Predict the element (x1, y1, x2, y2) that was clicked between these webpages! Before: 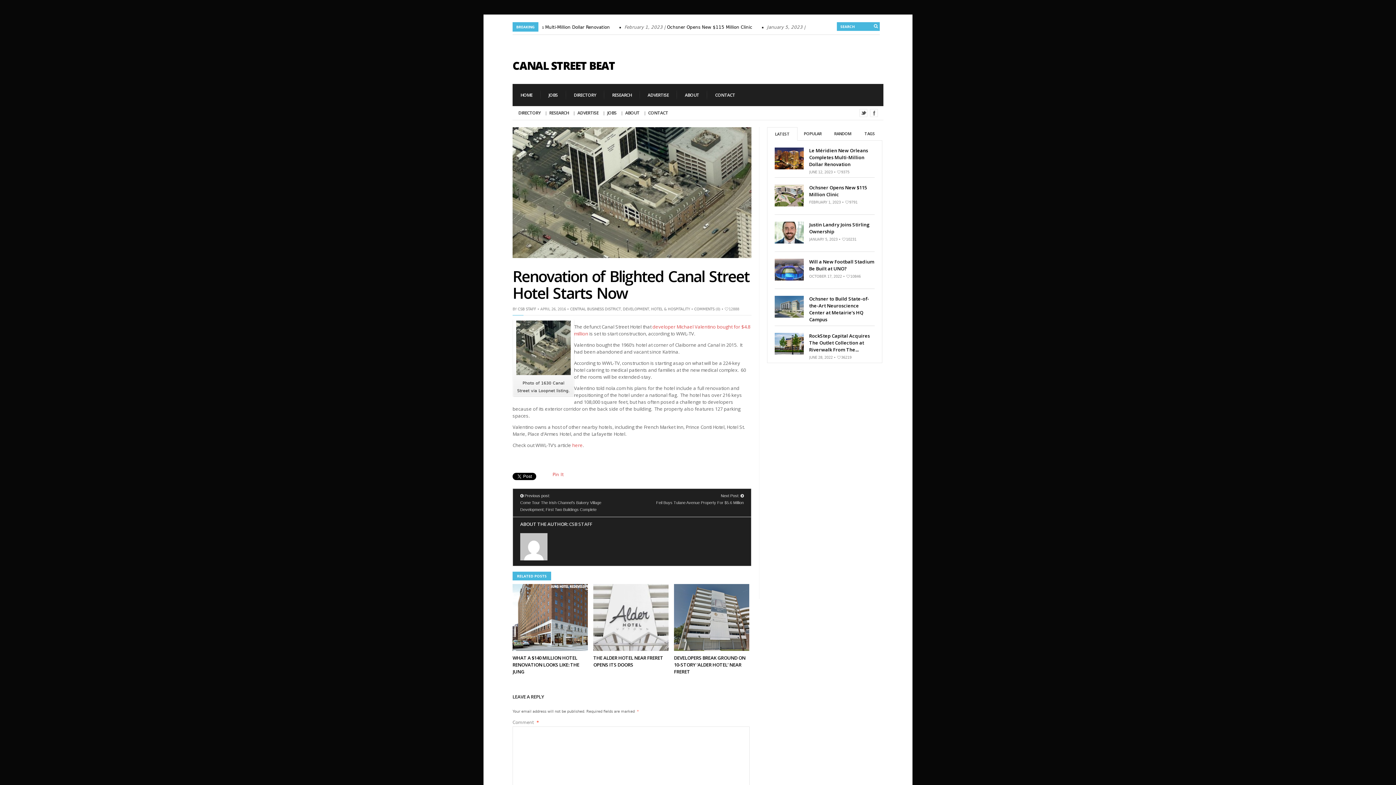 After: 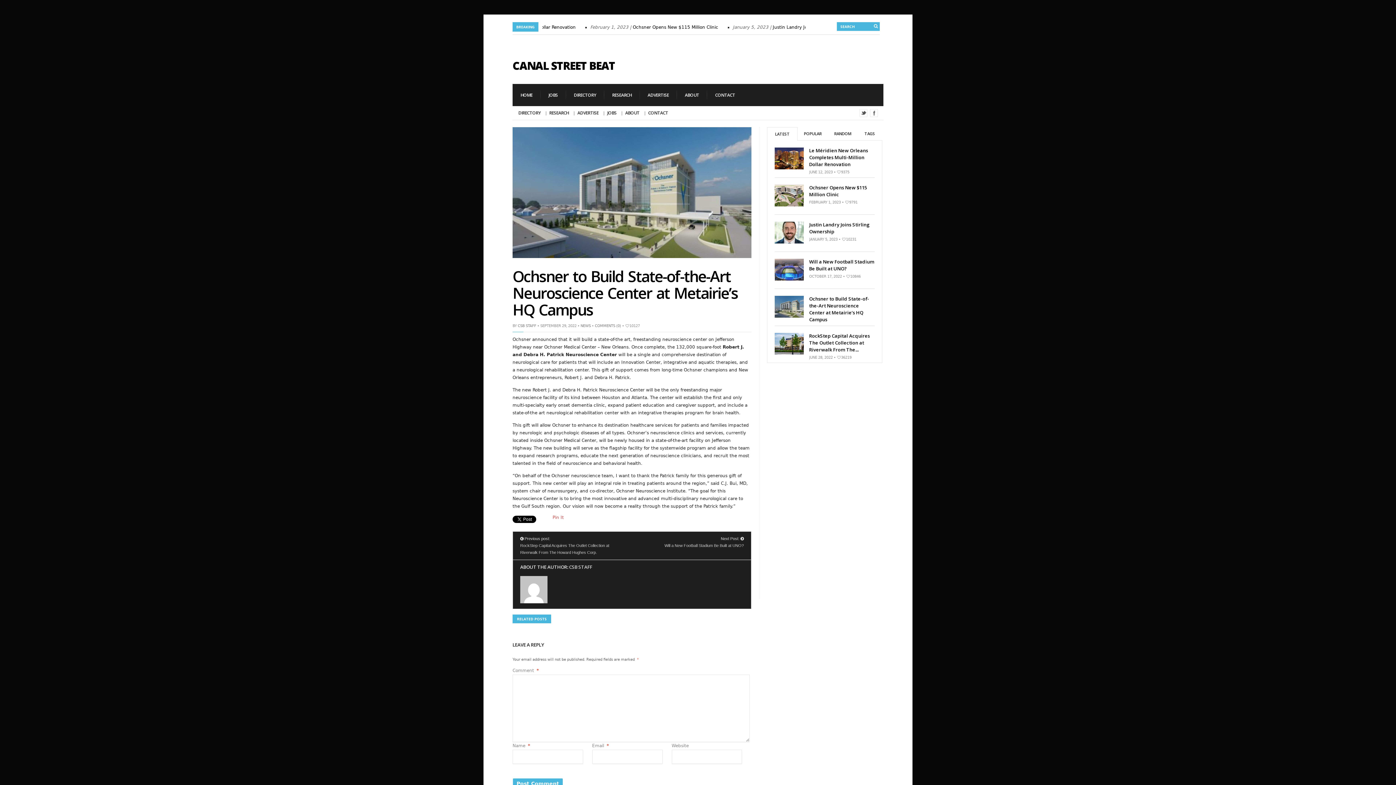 Action: label: Ochsner to Build State-of-the-Art Neuroscience Center at Metairie’s HQ Campus￼ bbox: (809, 295, 869, 322)